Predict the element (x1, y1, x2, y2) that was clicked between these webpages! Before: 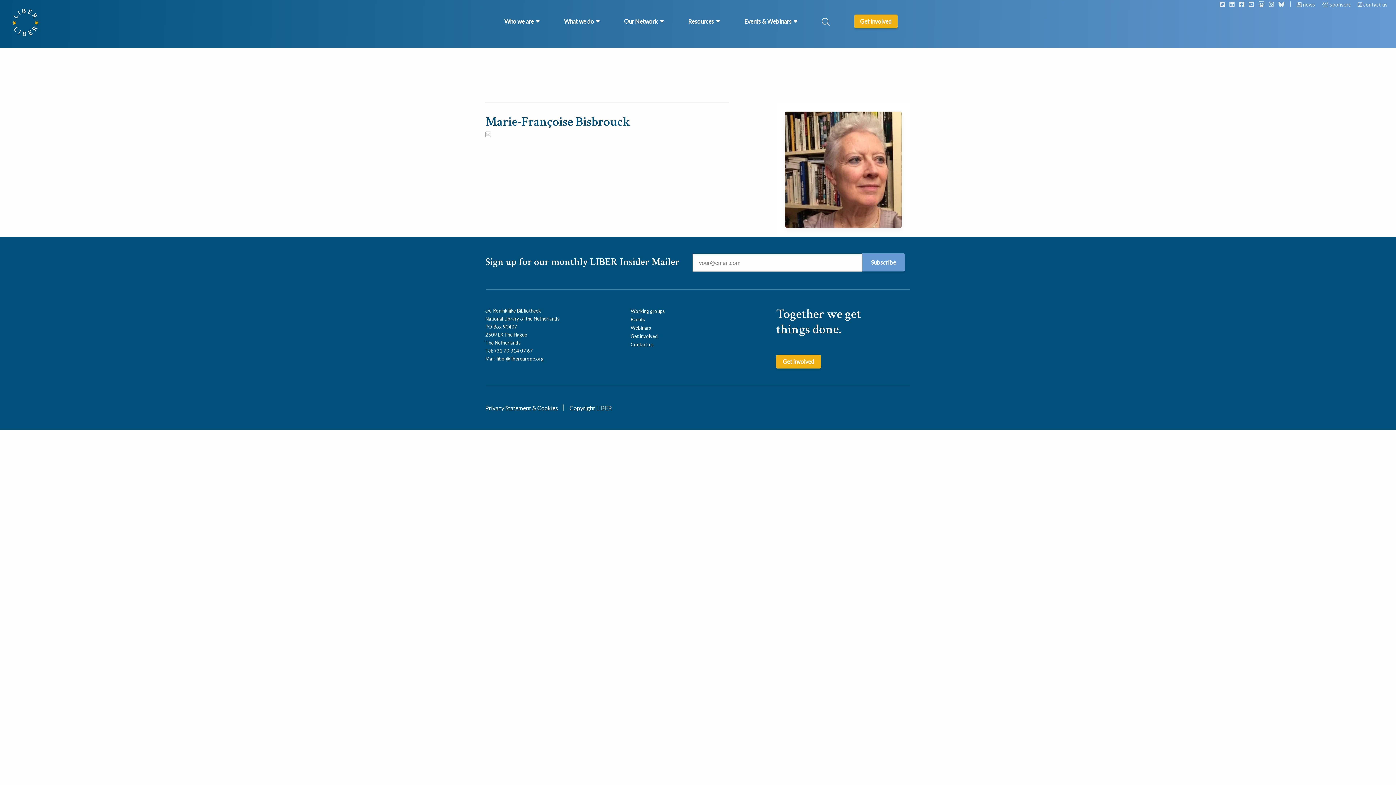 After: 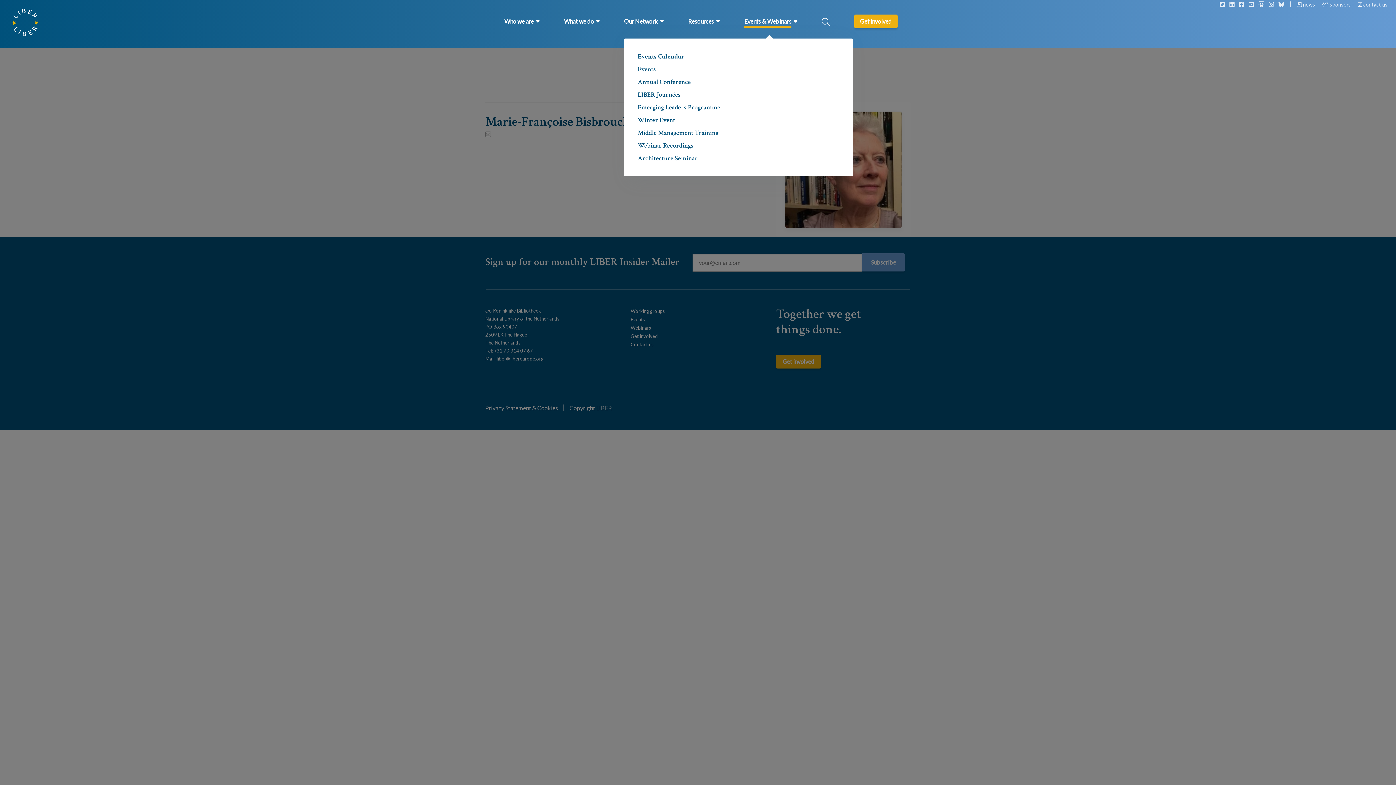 Action: bbox: (738, 14, 797, 28) label: Events & Webinars